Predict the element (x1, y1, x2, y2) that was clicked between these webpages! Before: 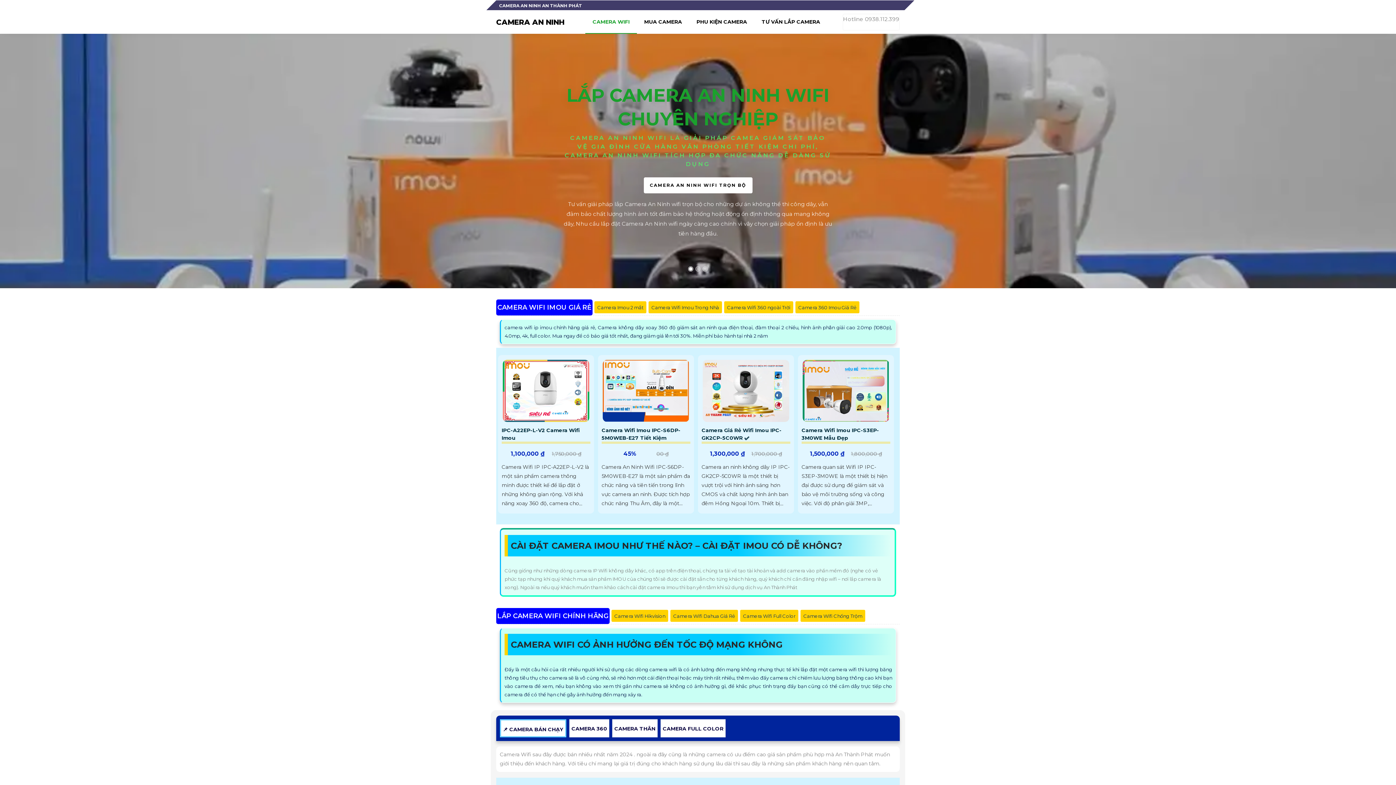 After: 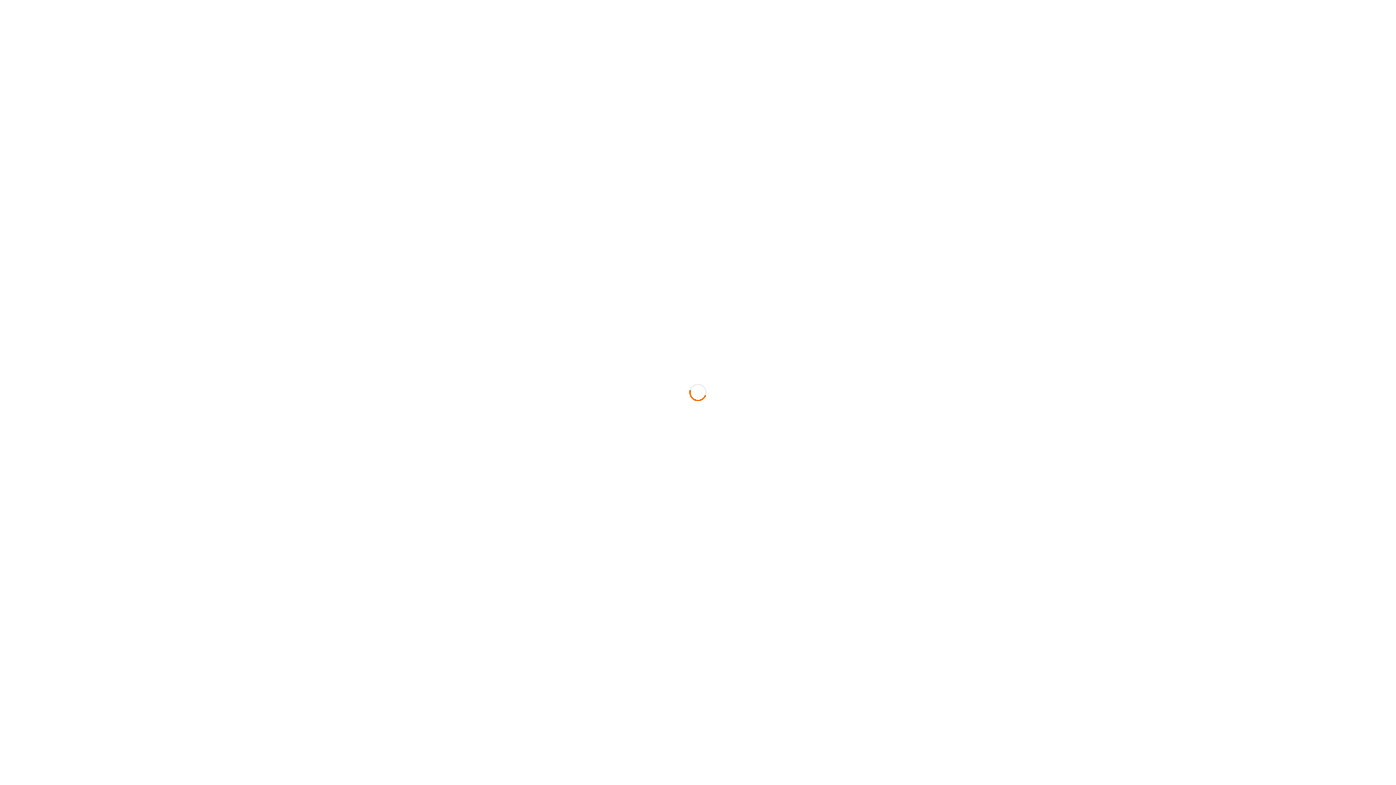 Action: label: Camera Wifi Hikvision bbox: (612, 611, 667, 621)